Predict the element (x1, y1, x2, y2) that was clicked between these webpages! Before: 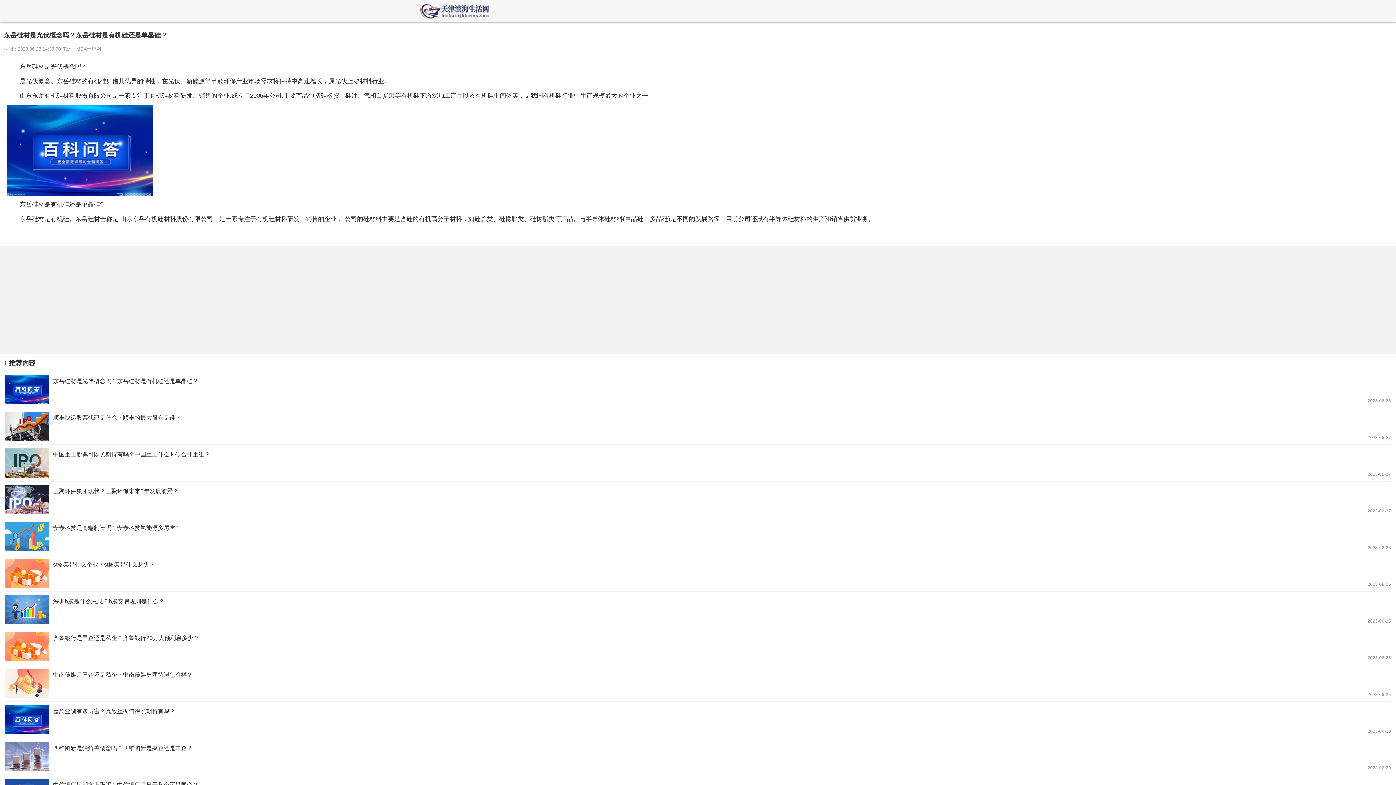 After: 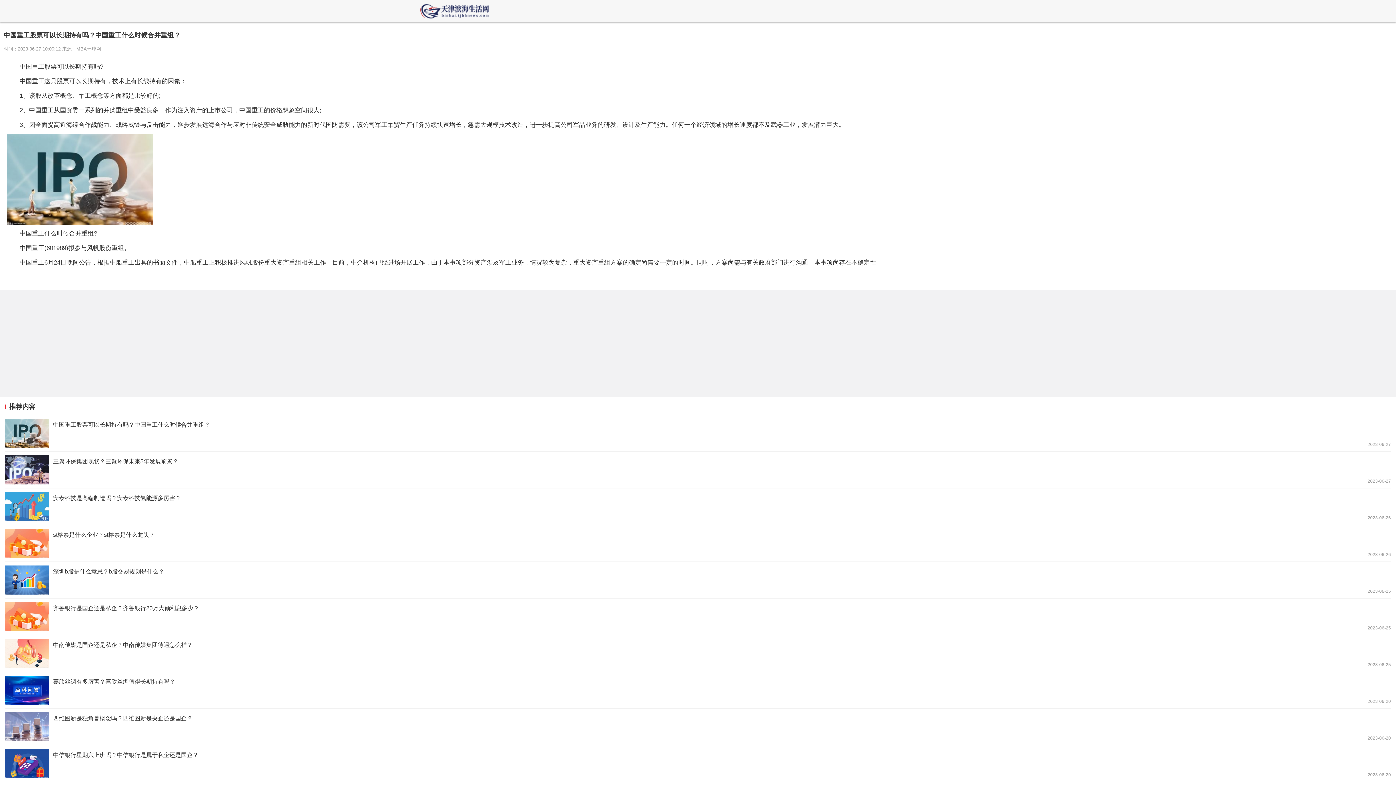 Action: bbox: (5, 444, 1391, 481)